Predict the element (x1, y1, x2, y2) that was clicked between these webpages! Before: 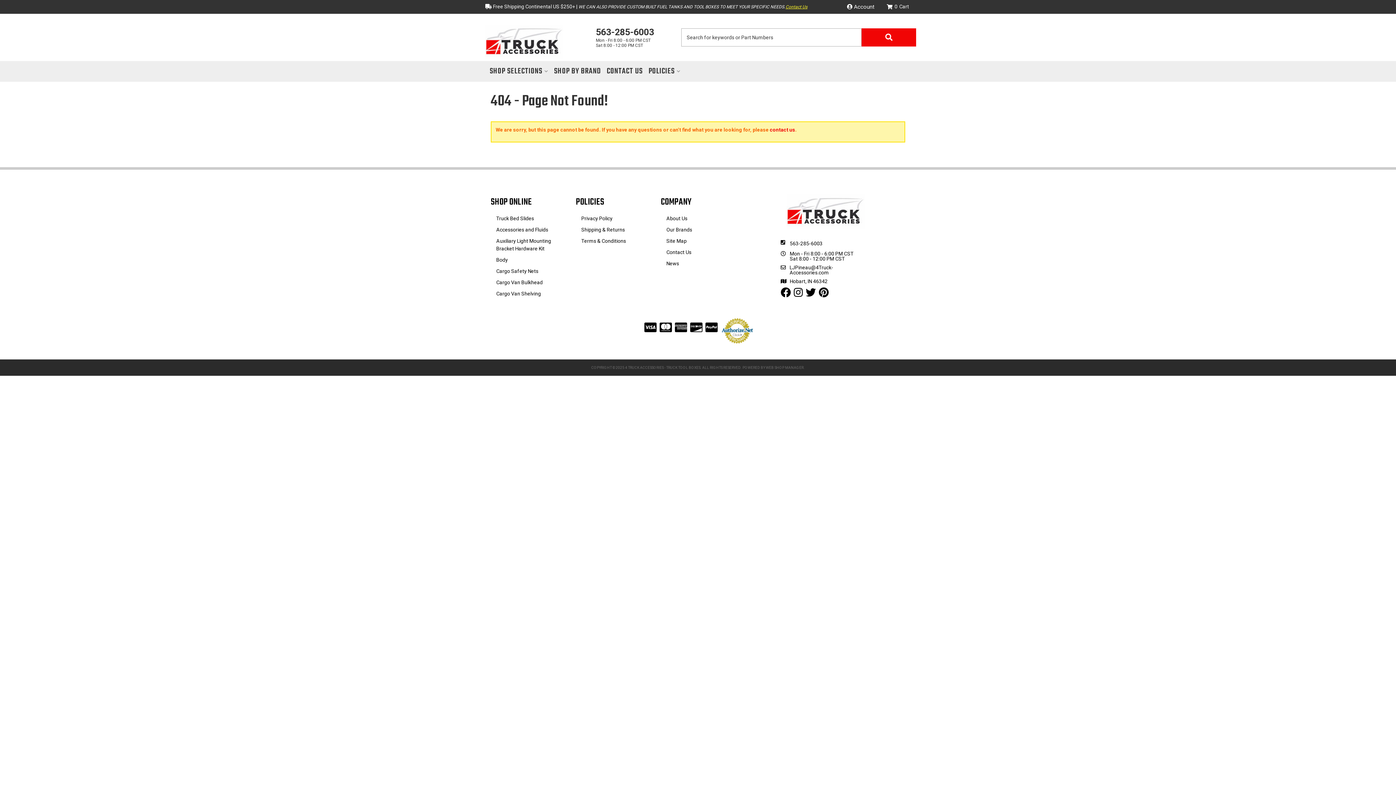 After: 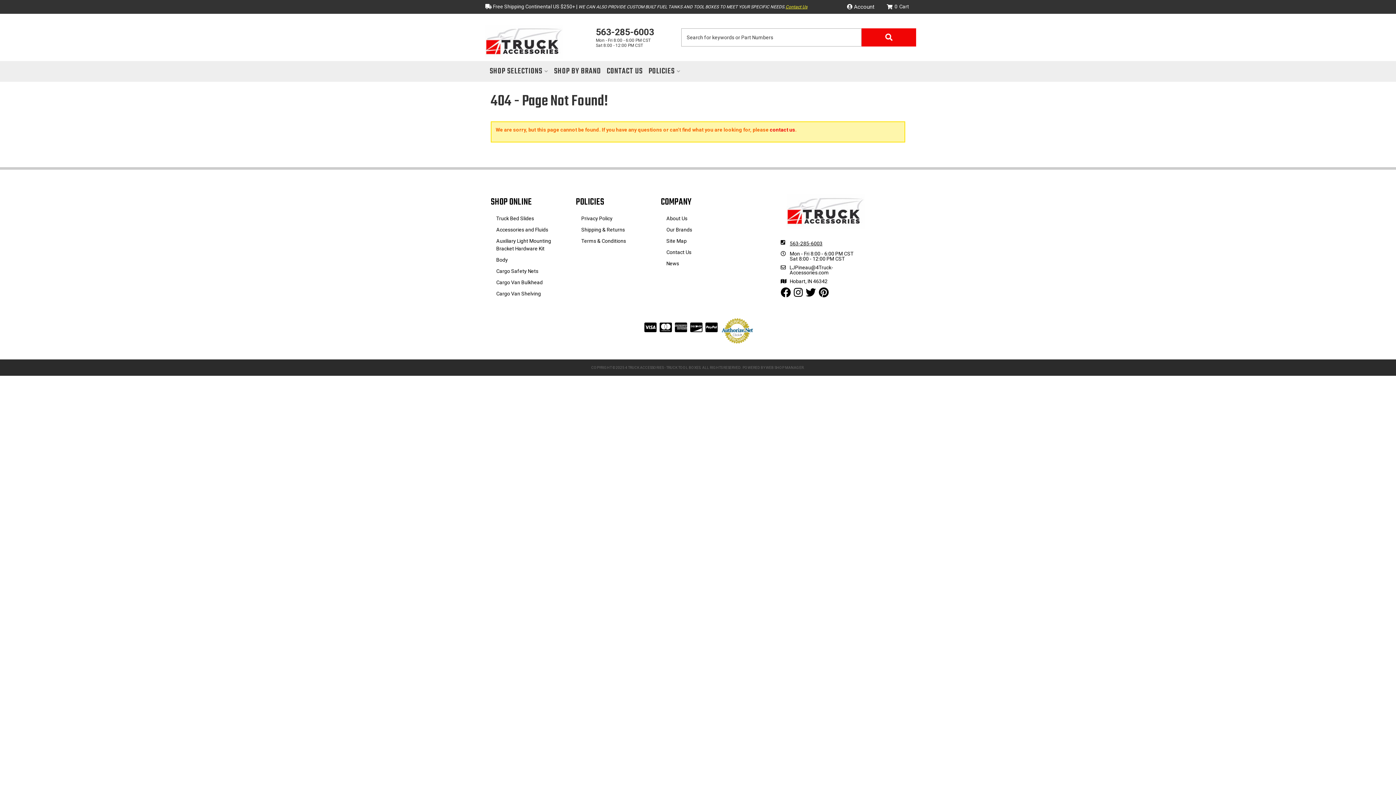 Action: label: 563-285-6003 bbox: (790, 239, 822, 247)